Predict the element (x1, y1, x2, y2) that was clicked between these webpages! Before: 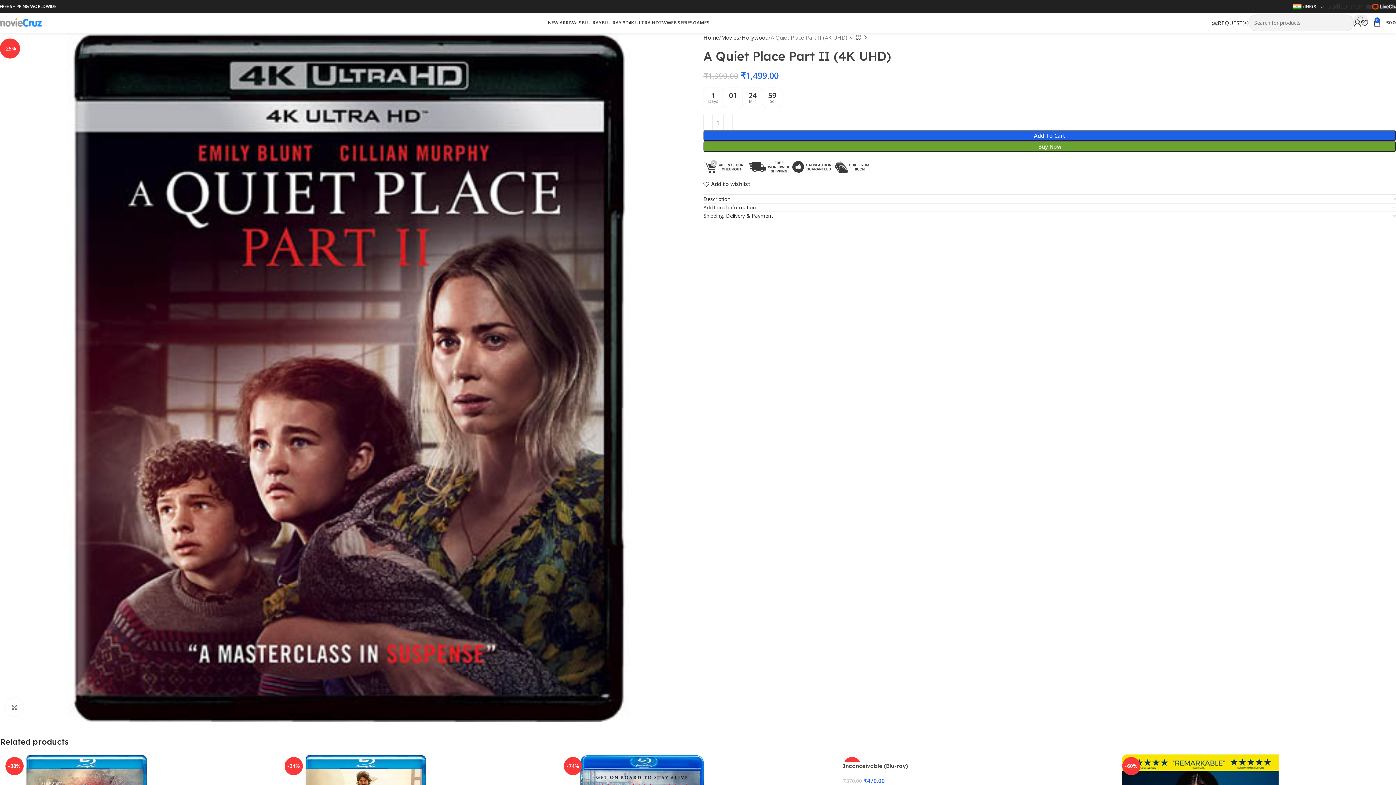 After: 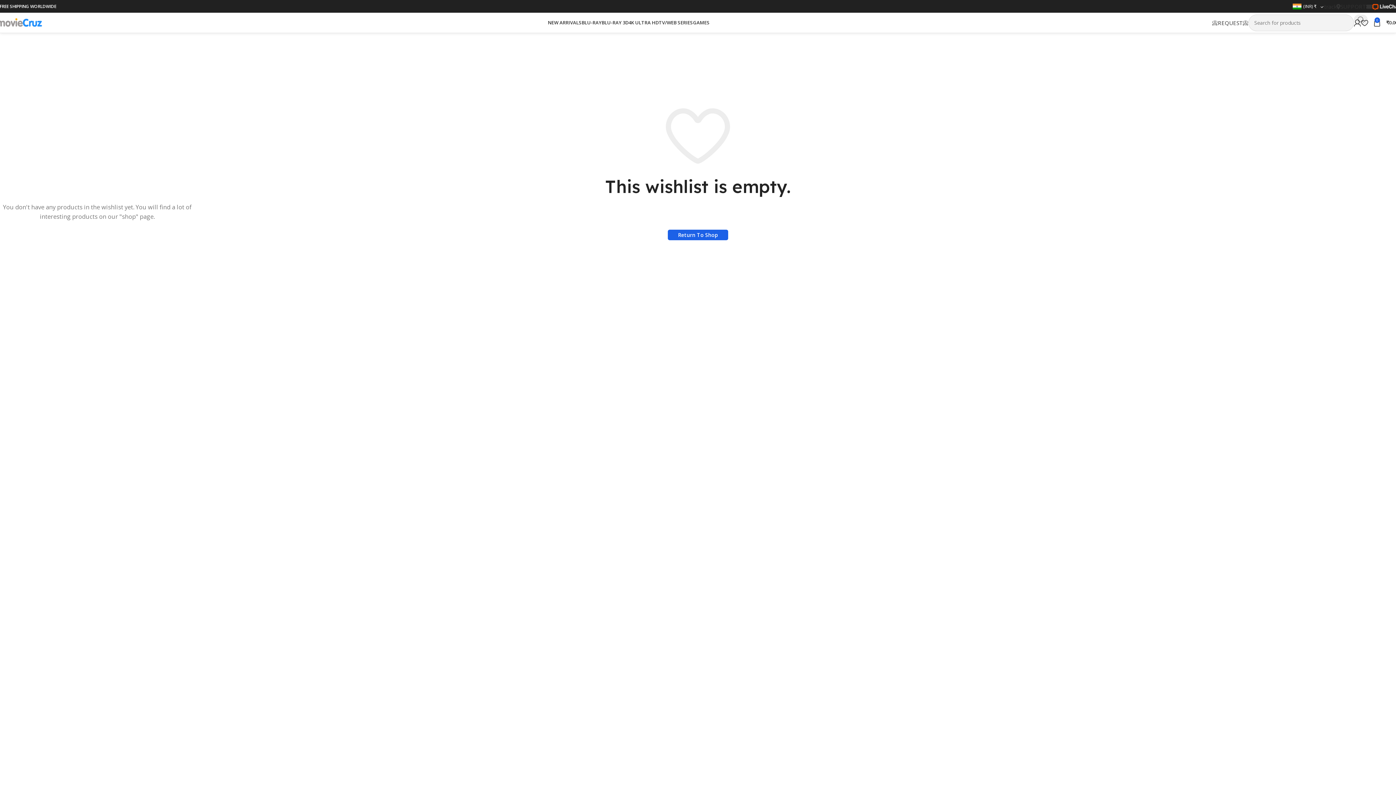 Action: label: 0 bbox: (1361, 15, 1373, 30)